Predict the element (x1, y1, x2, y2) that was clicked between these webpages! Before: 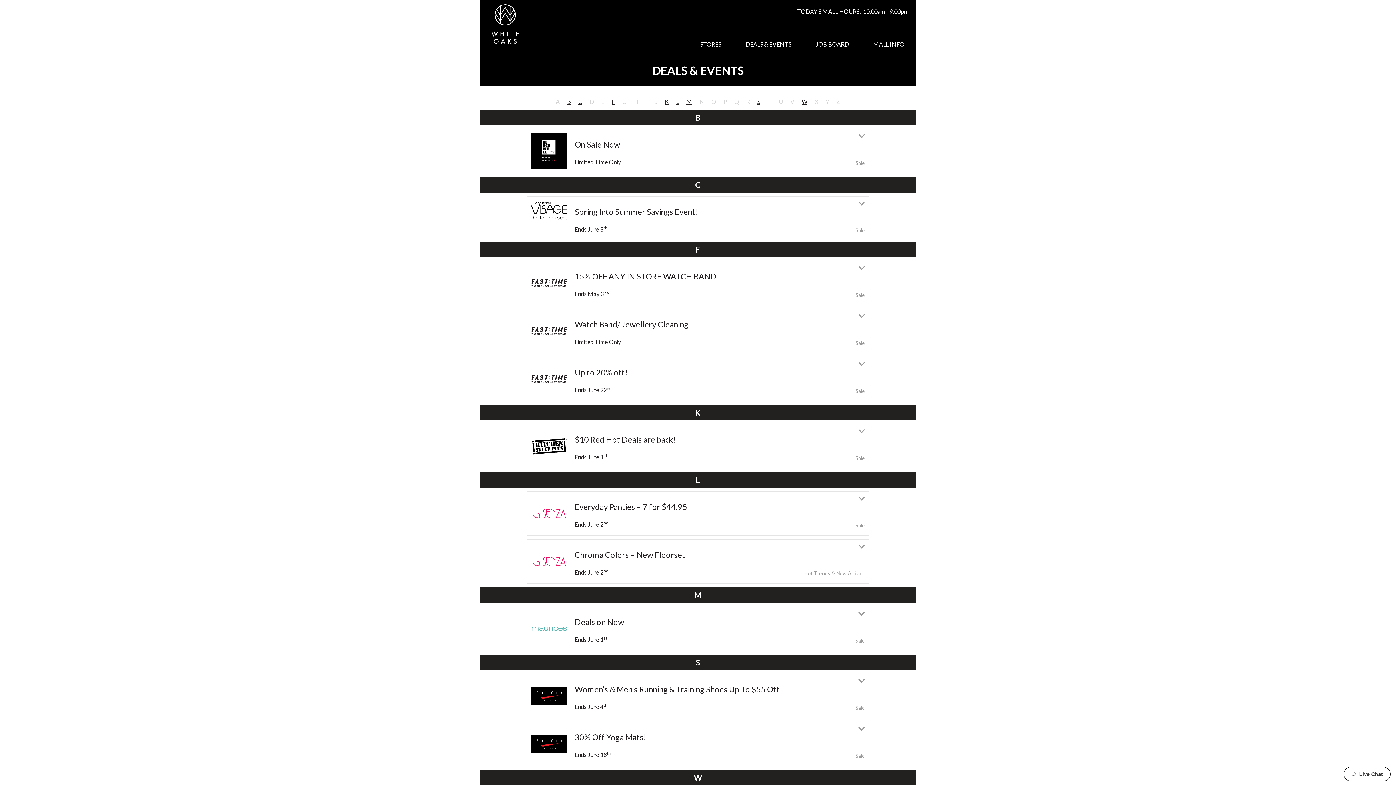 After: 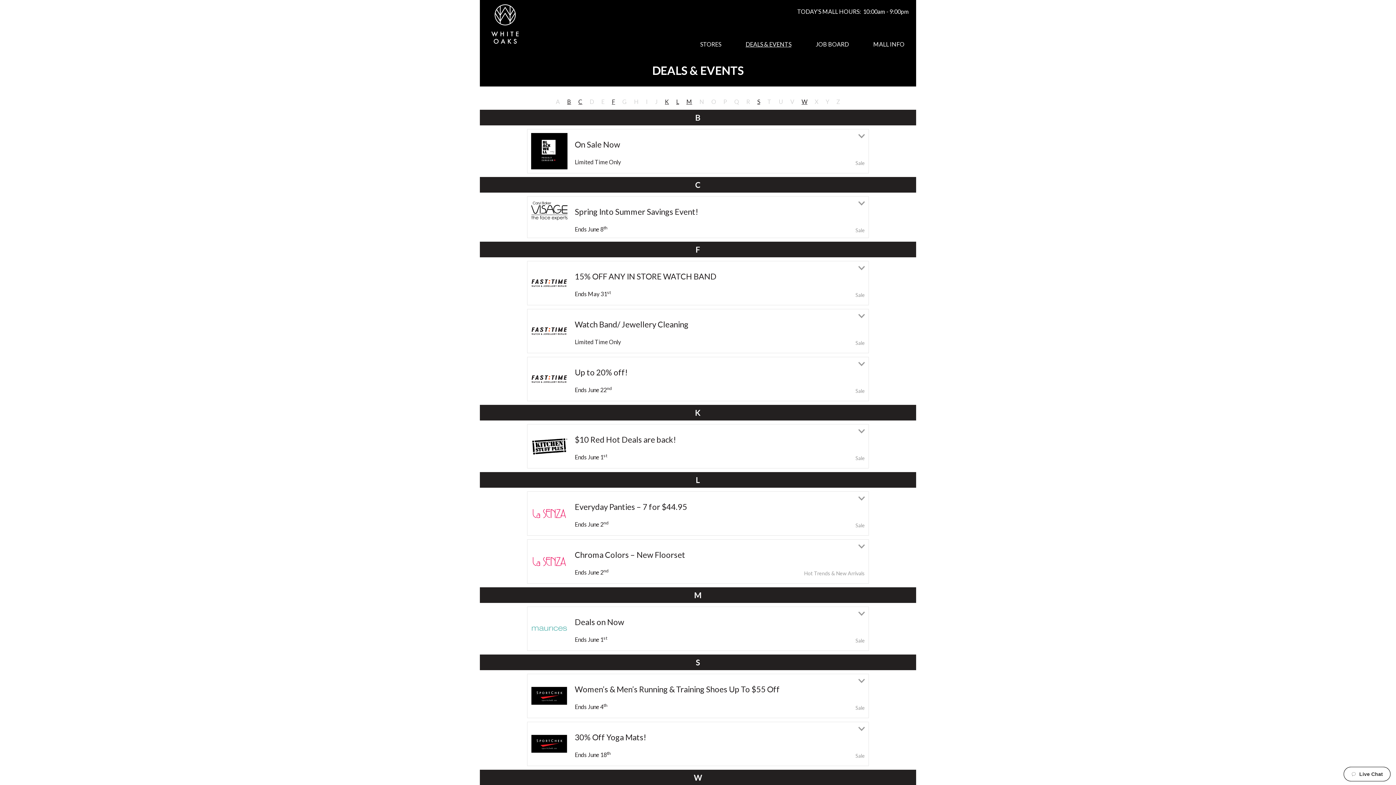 Action: bbox: (734, 34, 803, 54) label: DEALS & EVENTS